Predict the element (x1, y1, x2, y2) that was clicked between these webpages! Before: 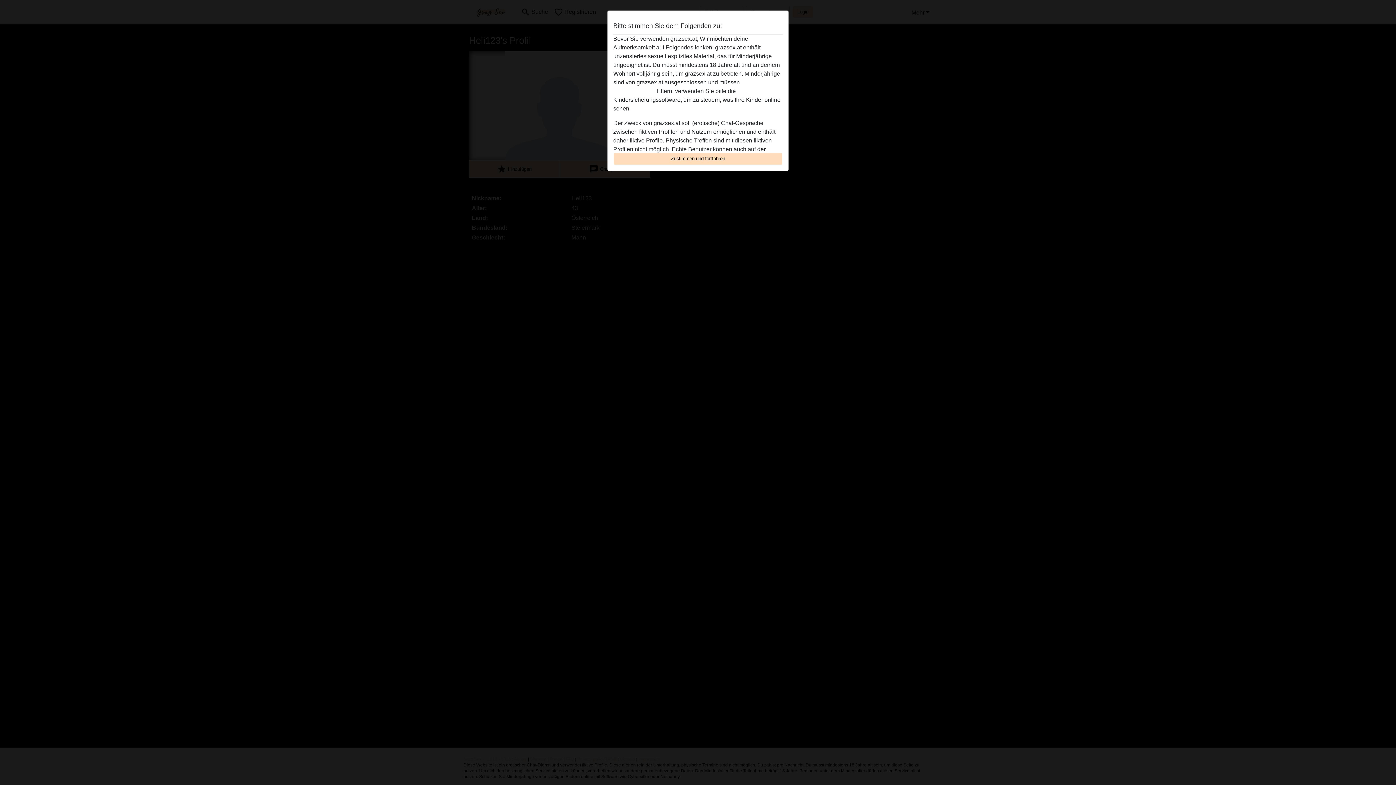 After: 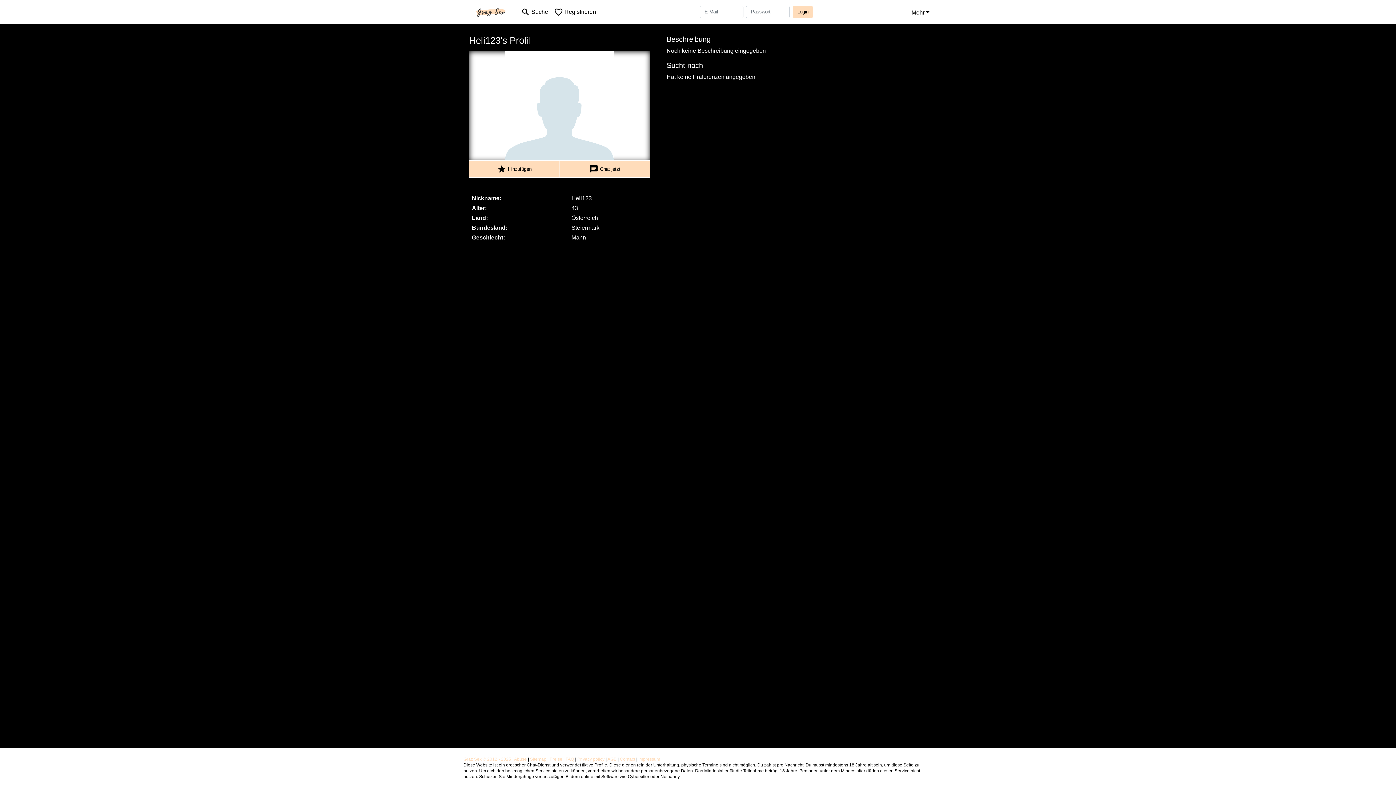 Action: label: Zustimmen und fortfahren bbox: (613, 152, 782, 165)